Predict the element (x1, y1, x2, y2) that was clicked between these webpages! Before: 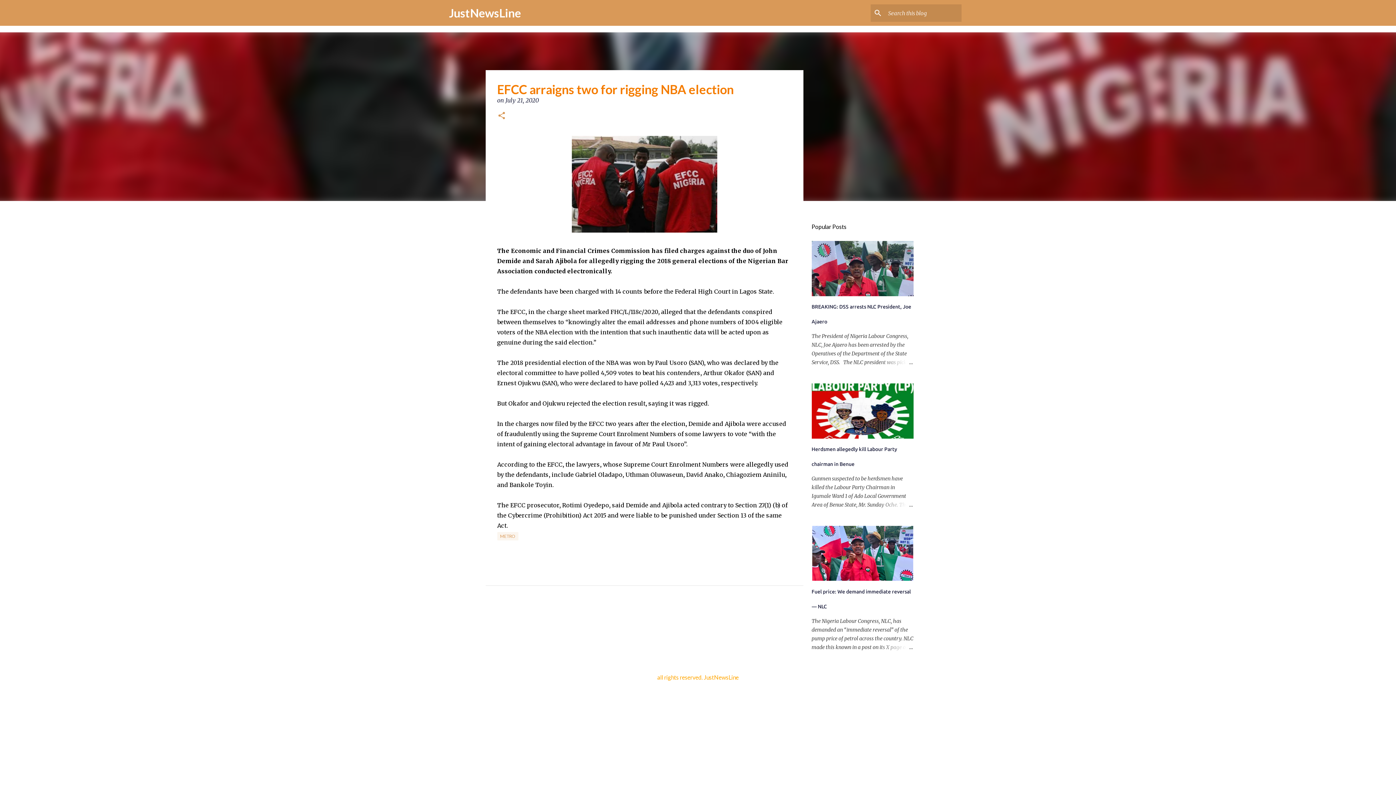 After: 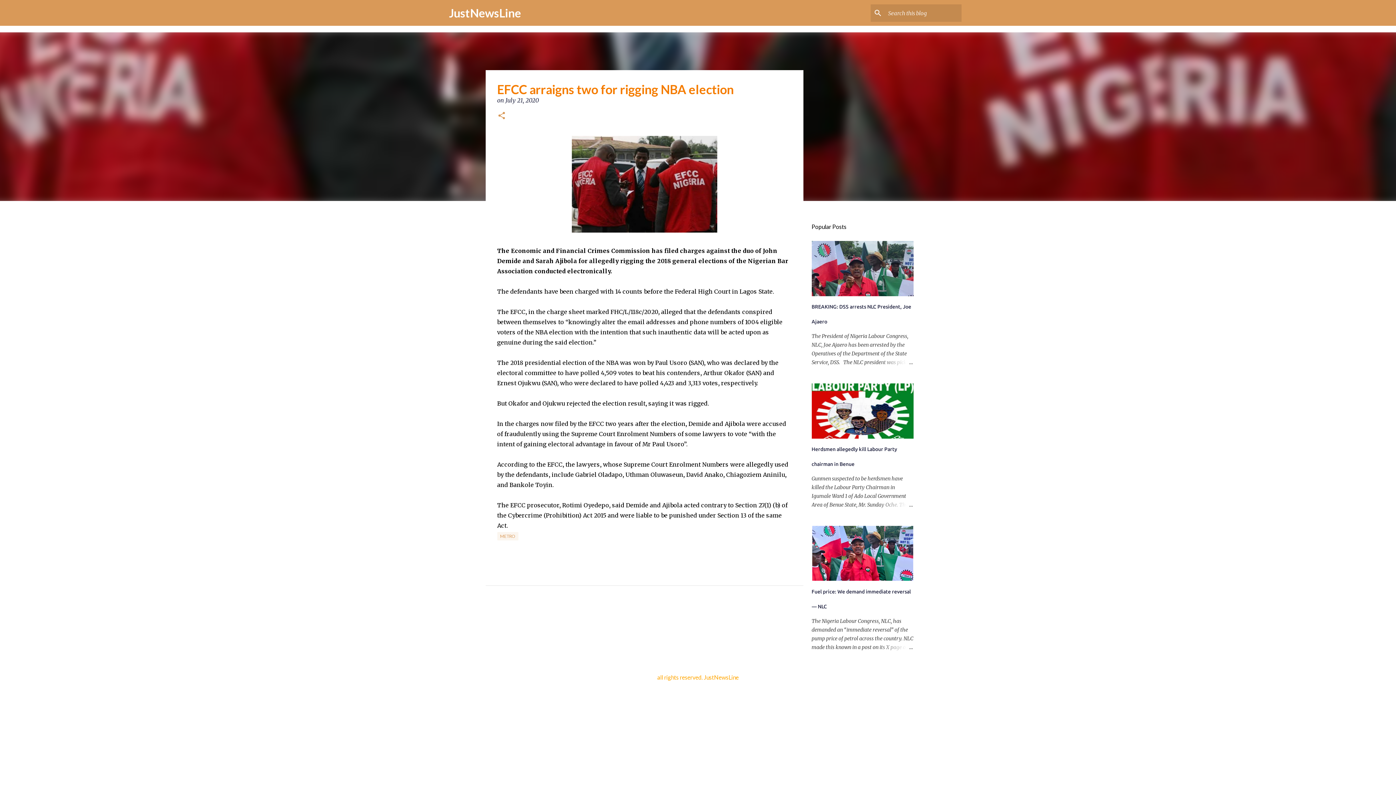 Action: label: July 21, 2020 bbox: (505, 96, 539, 104)